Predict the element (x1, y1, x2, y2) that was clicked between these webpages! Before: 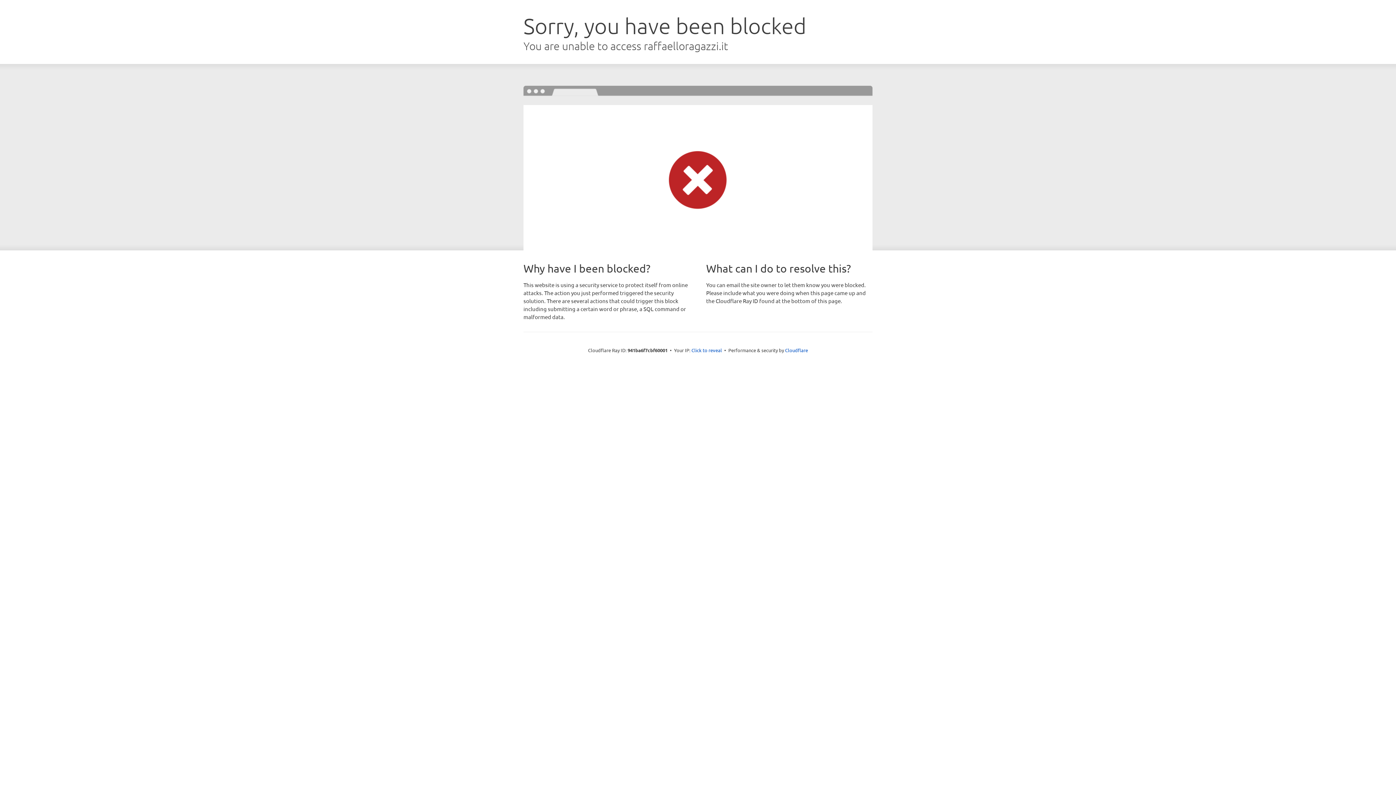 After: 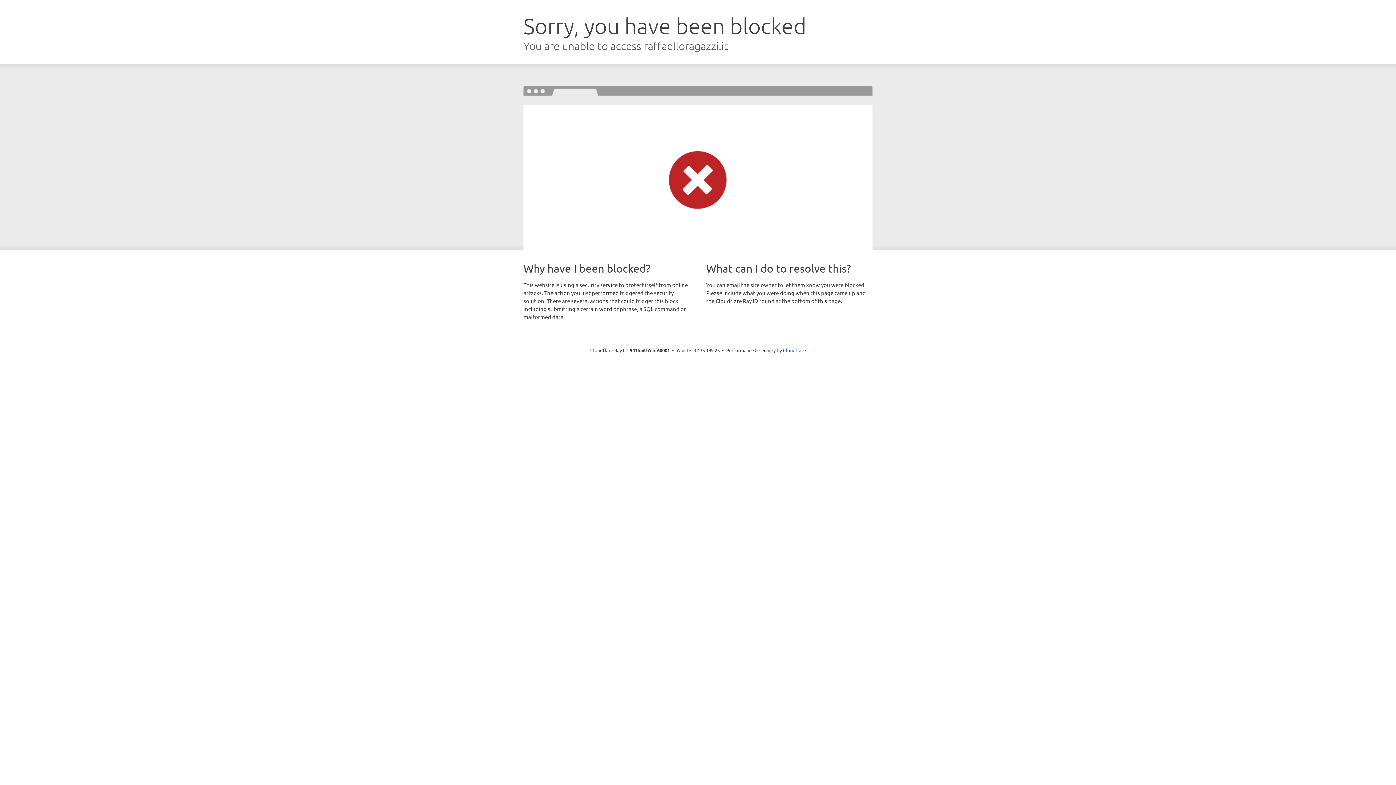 Action: label: Click to reveal bbox: (691, 346, 722, 353)